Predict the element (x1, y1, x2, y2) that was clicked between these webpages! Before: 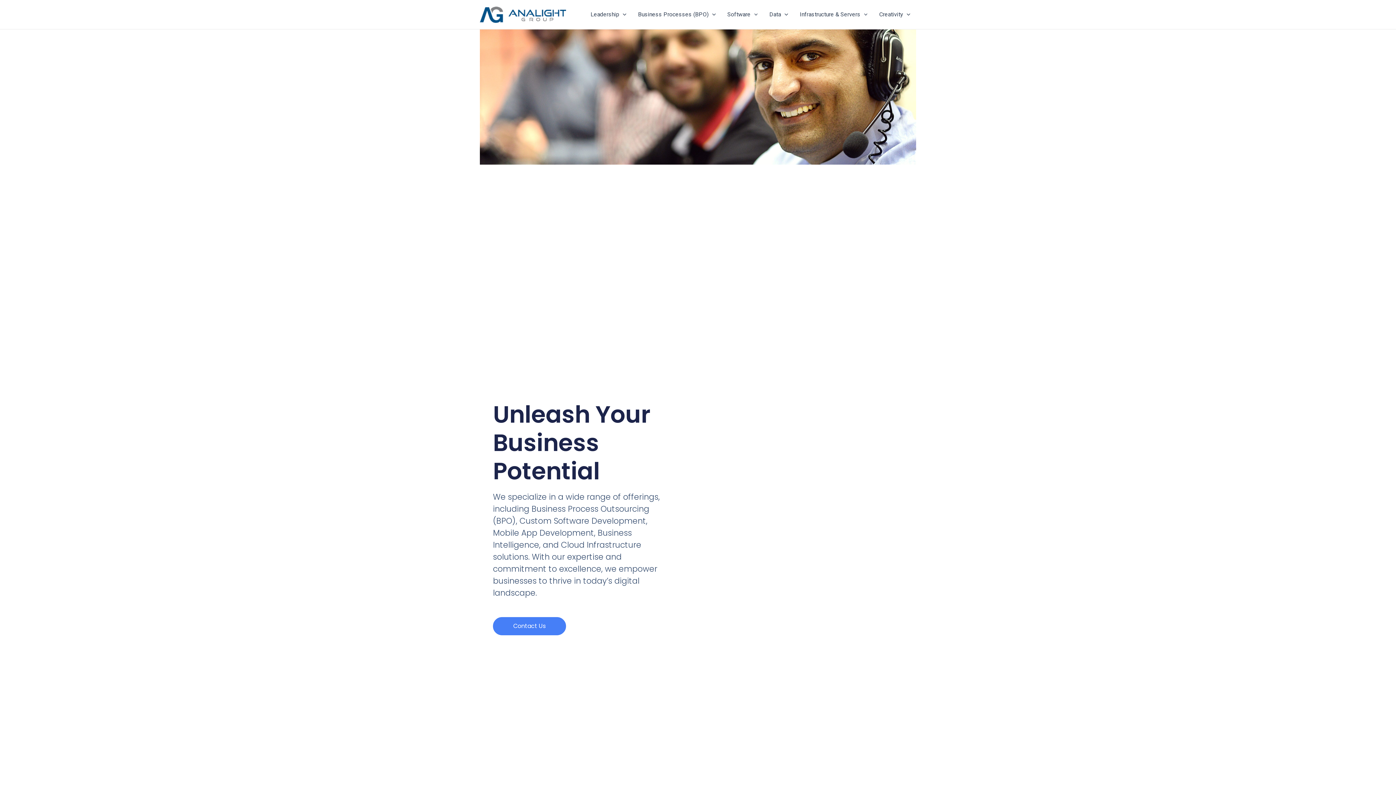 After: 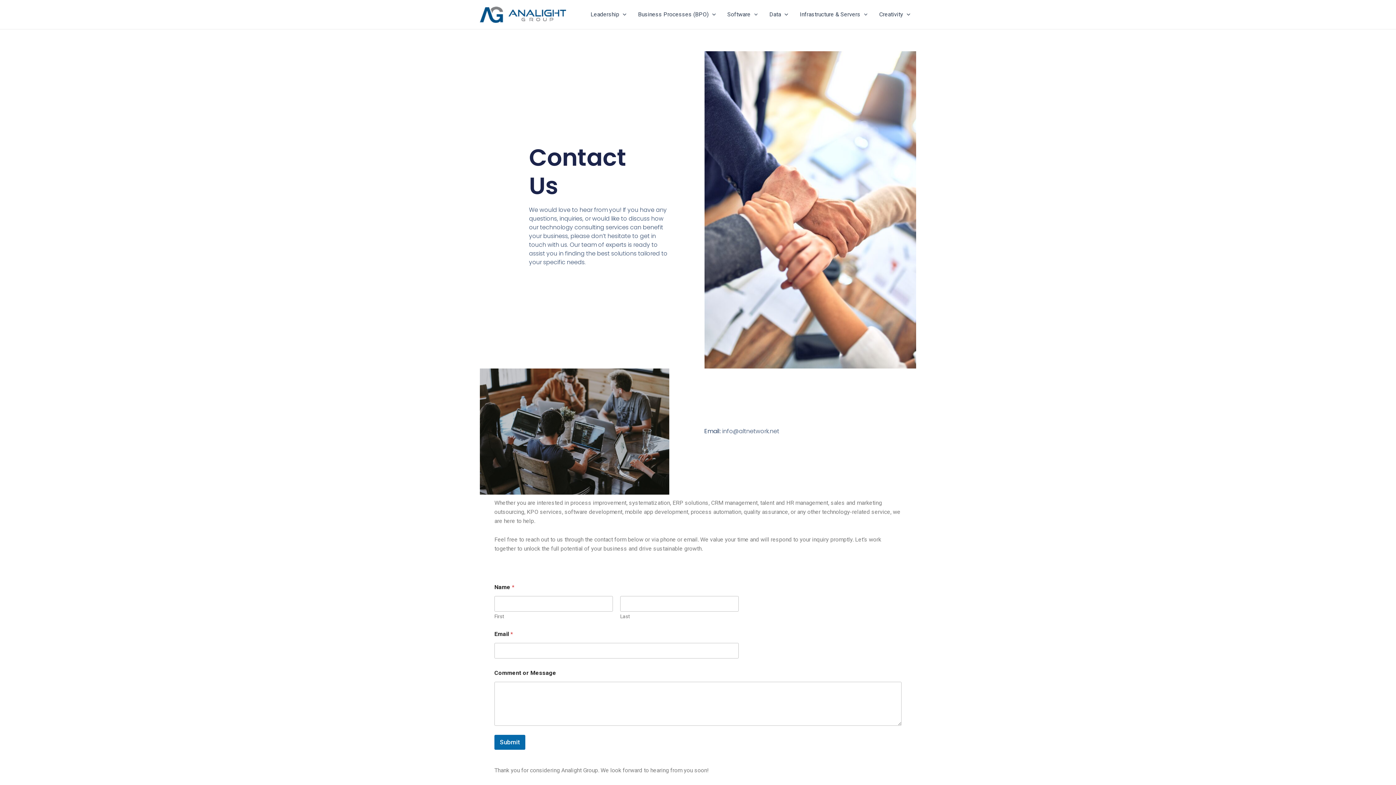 Action: bbox: (493, 617, 566, 635) label: Contact Us